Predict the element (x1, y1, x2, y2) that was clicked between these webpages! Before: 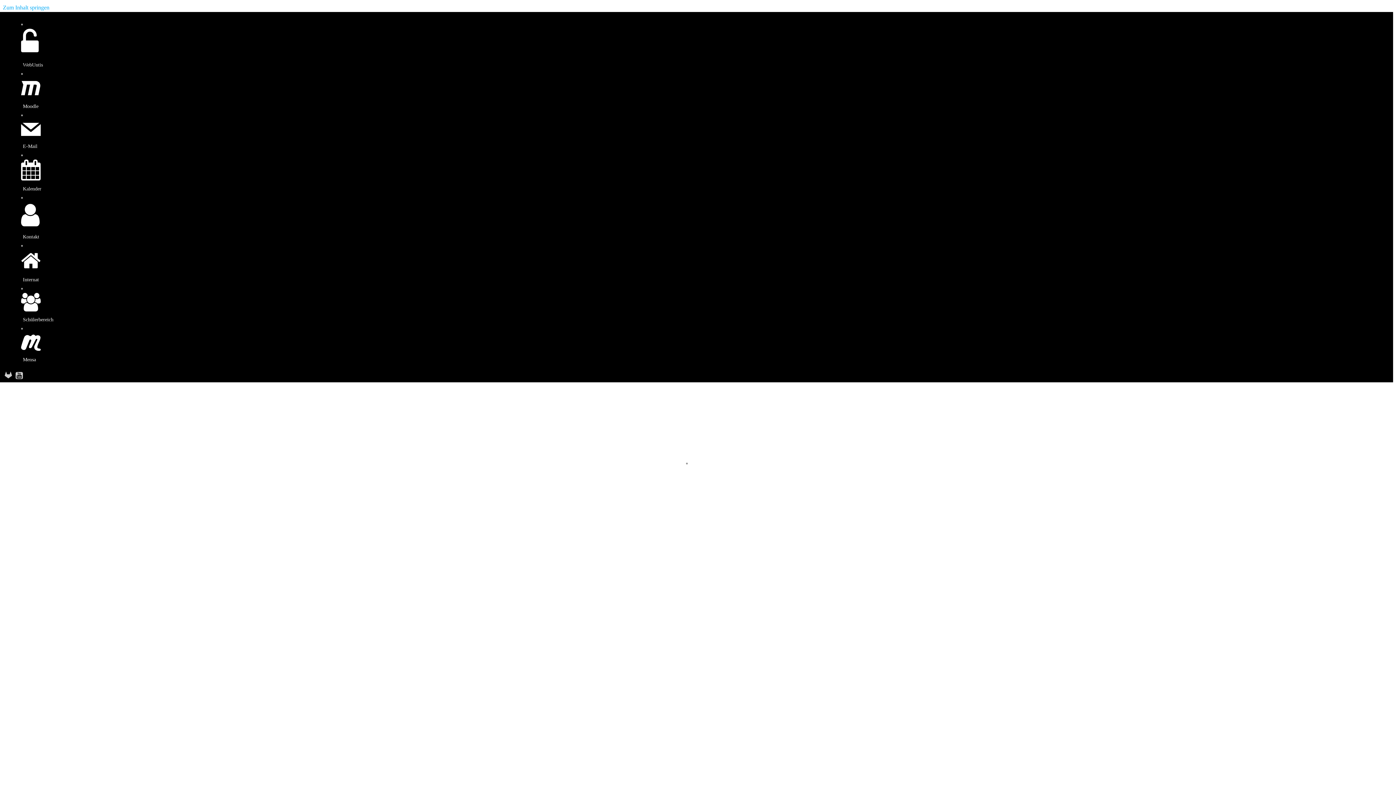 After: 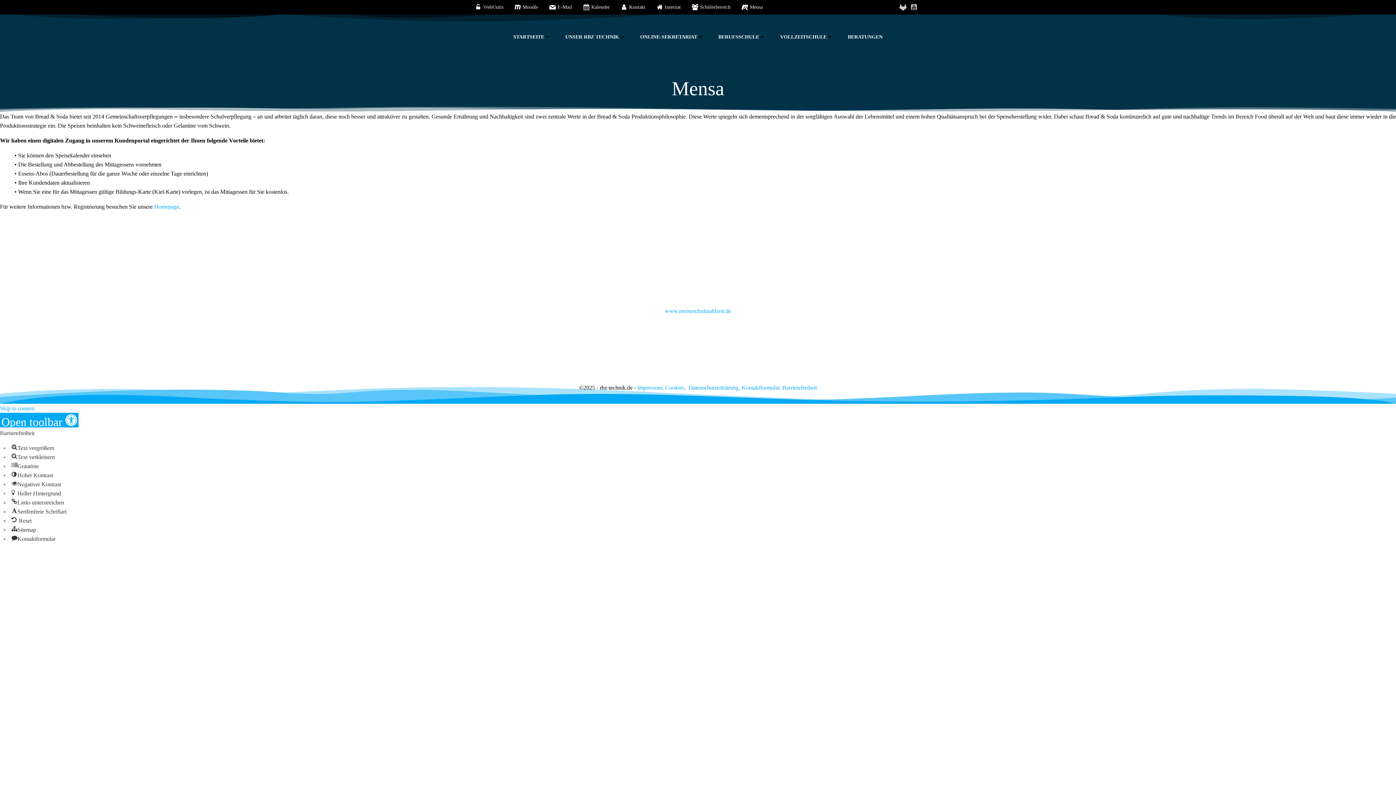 Action: bbox: (21, 332, 40, 363) label: Mensa